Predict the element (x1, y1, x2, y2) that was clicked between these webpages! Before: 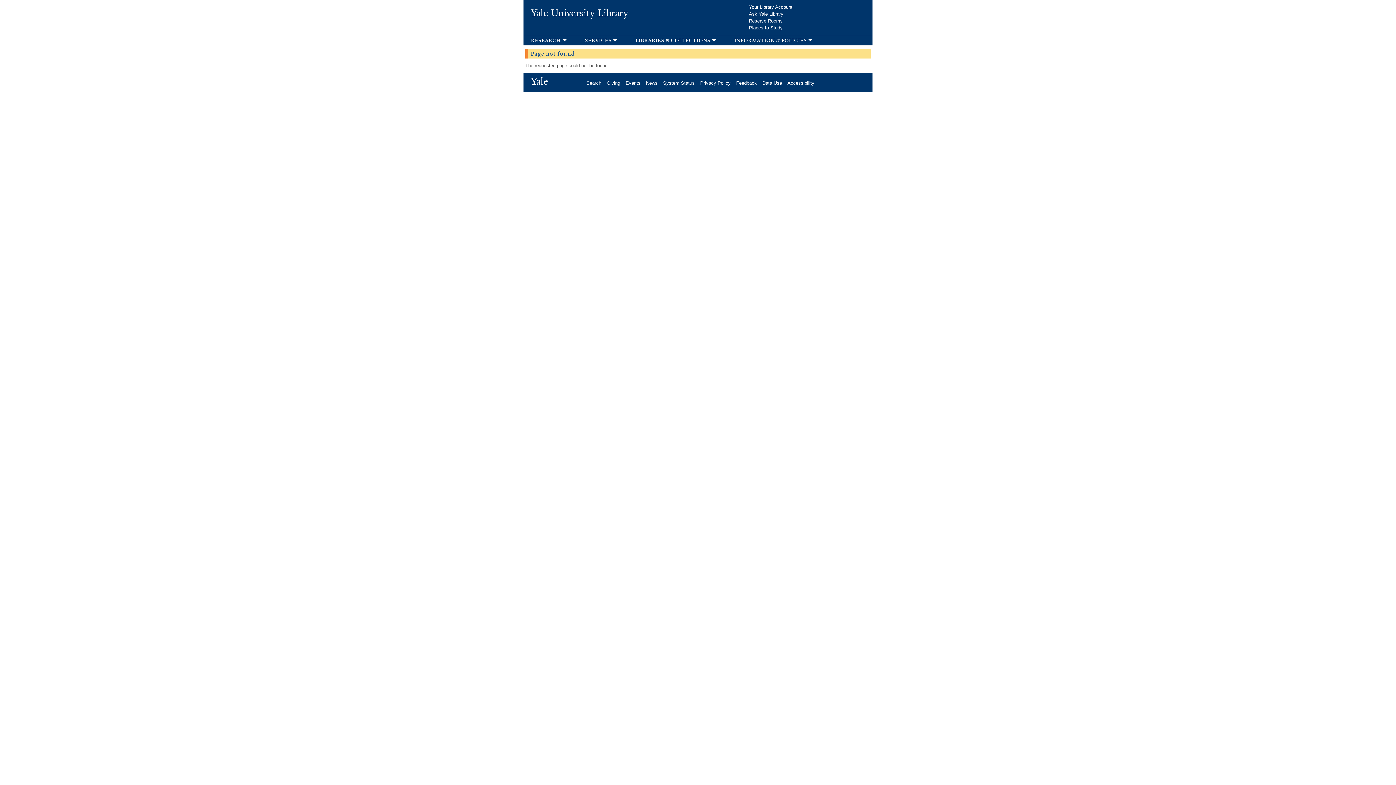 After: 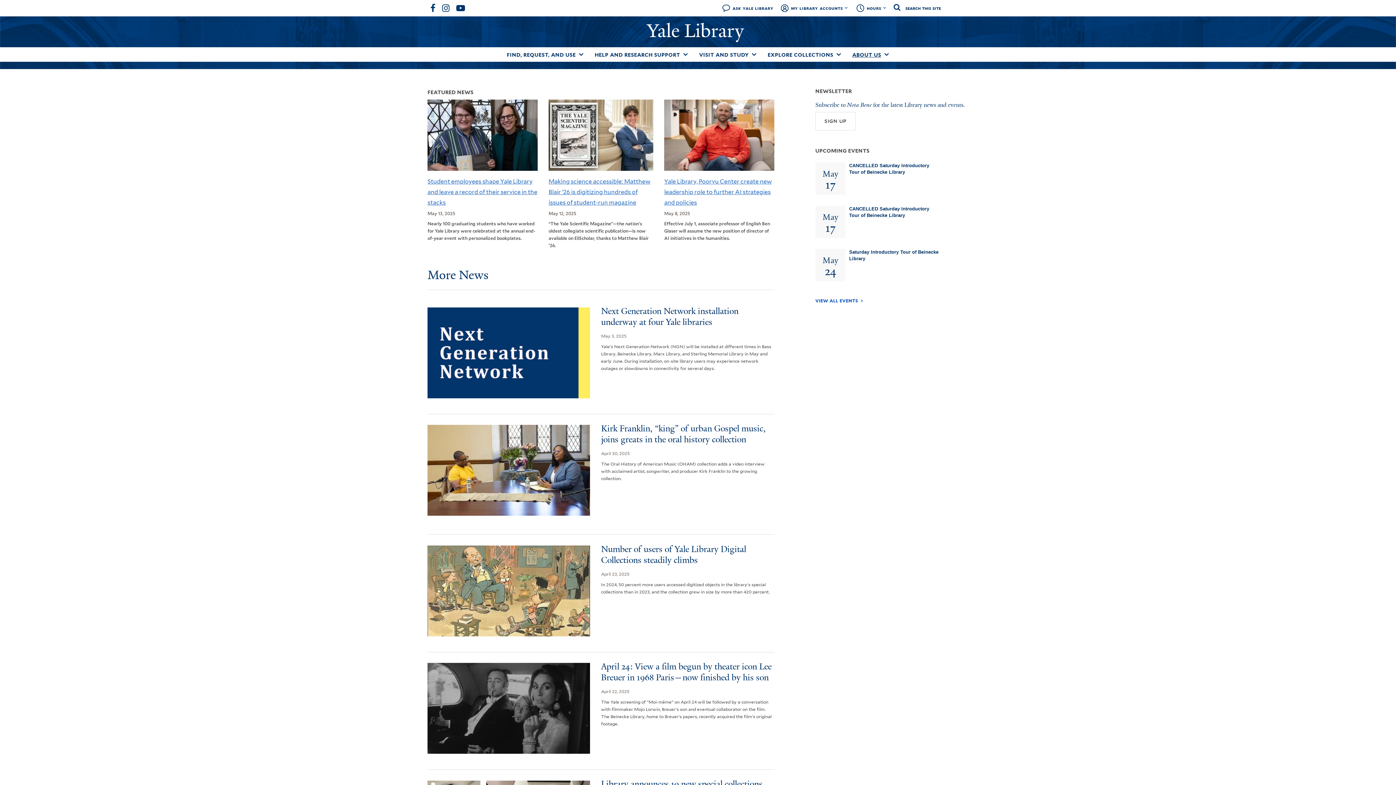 Action: label: News bbox: (646, 80, 663, 85)